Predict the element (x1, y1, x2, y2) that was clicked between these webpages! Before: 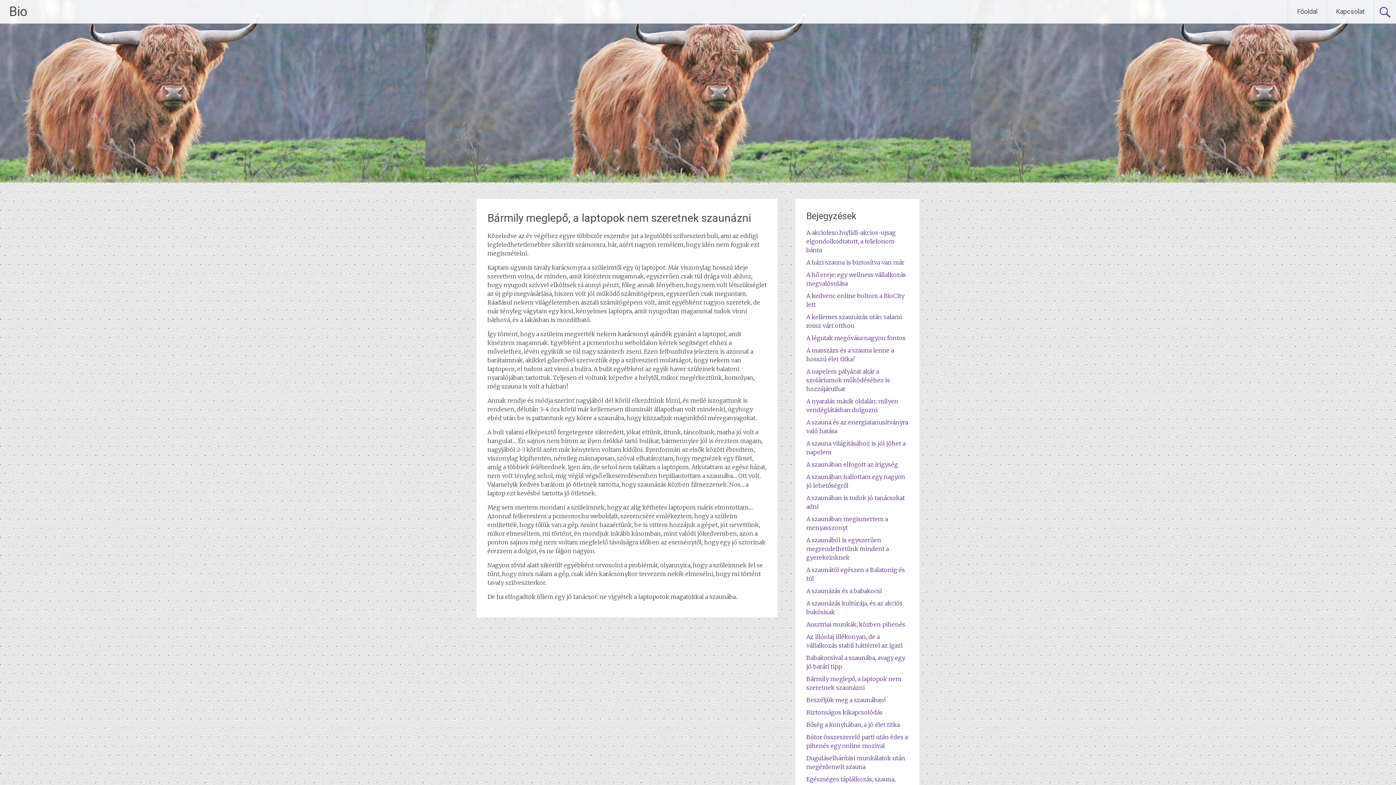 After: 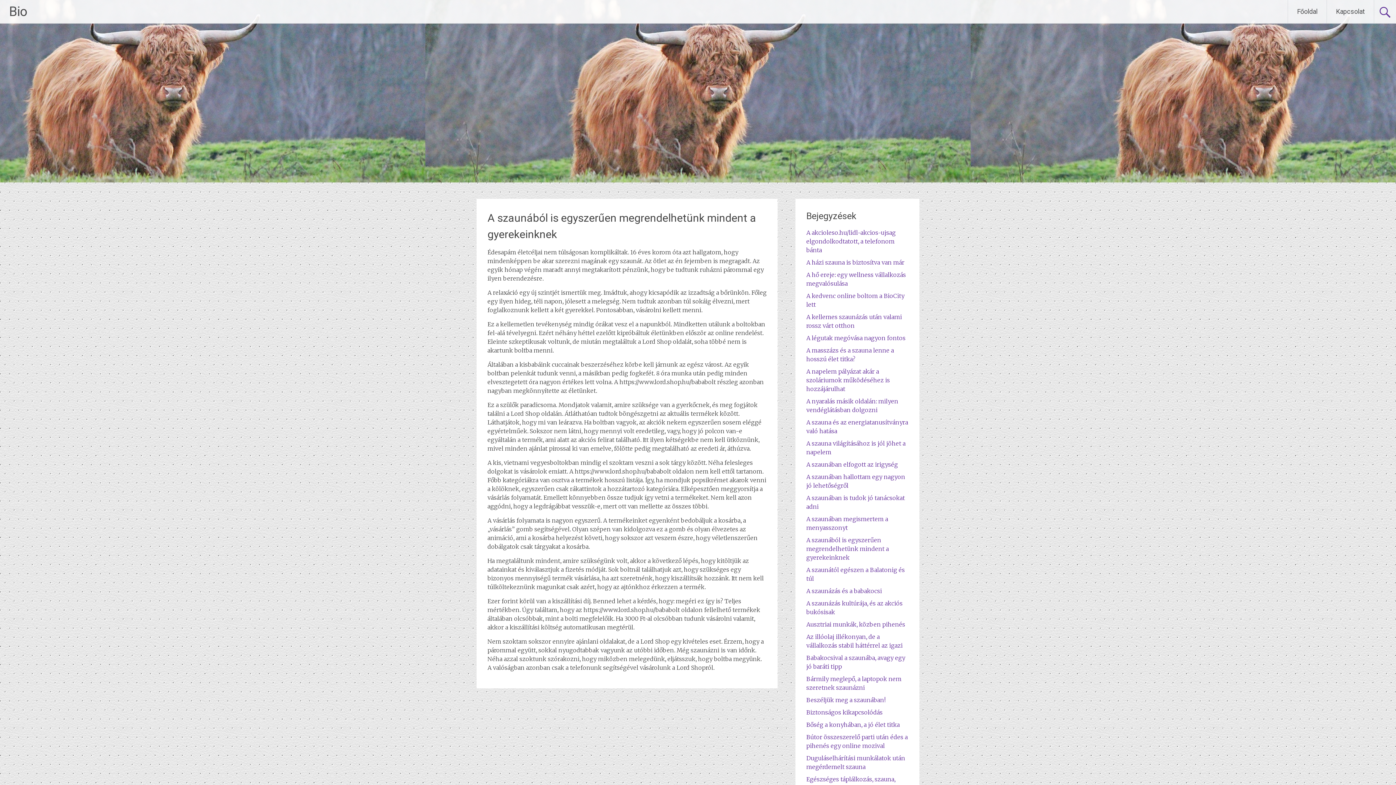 Action: bbox: (806, 536, 889, 561) label: A szaunából is egyszerűen megrendelhetünk mindent a gyerekeinknek